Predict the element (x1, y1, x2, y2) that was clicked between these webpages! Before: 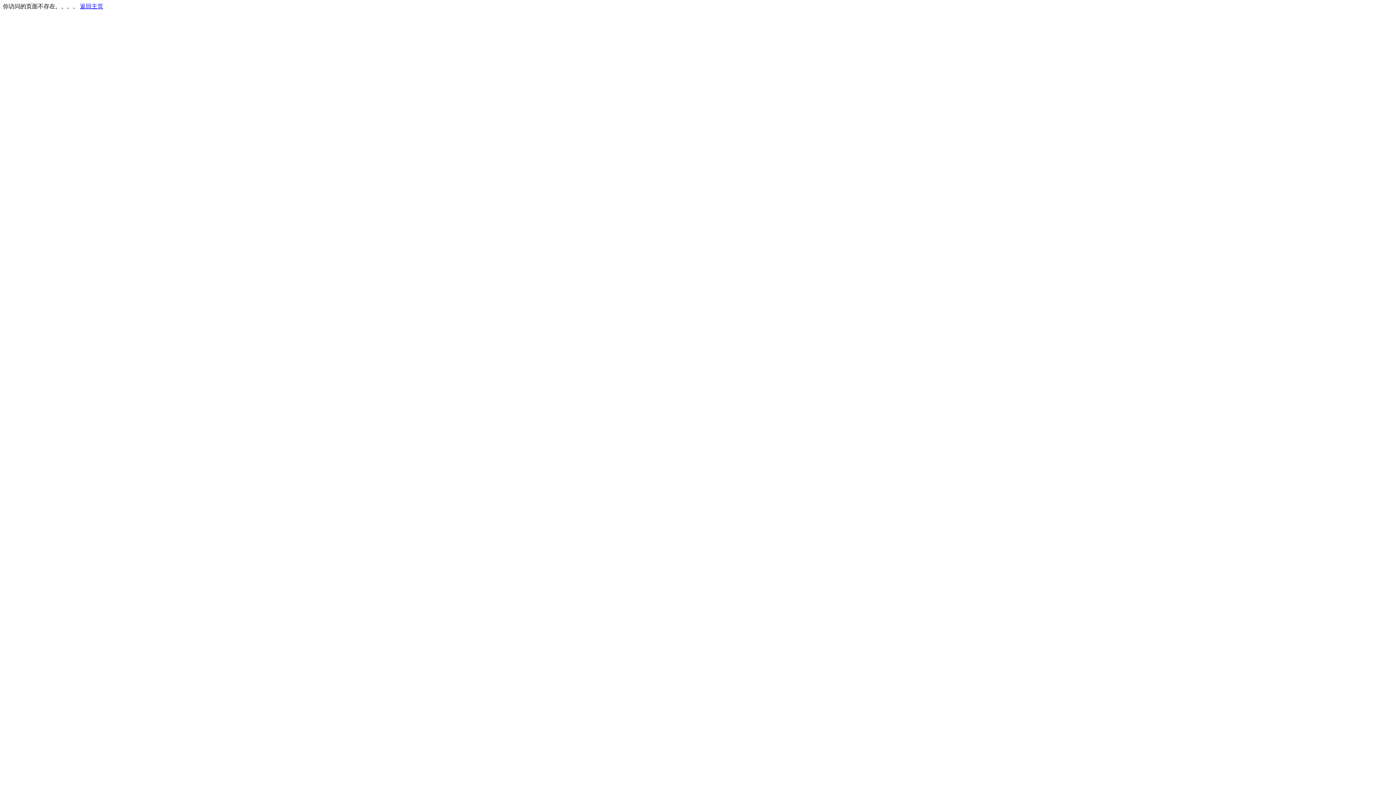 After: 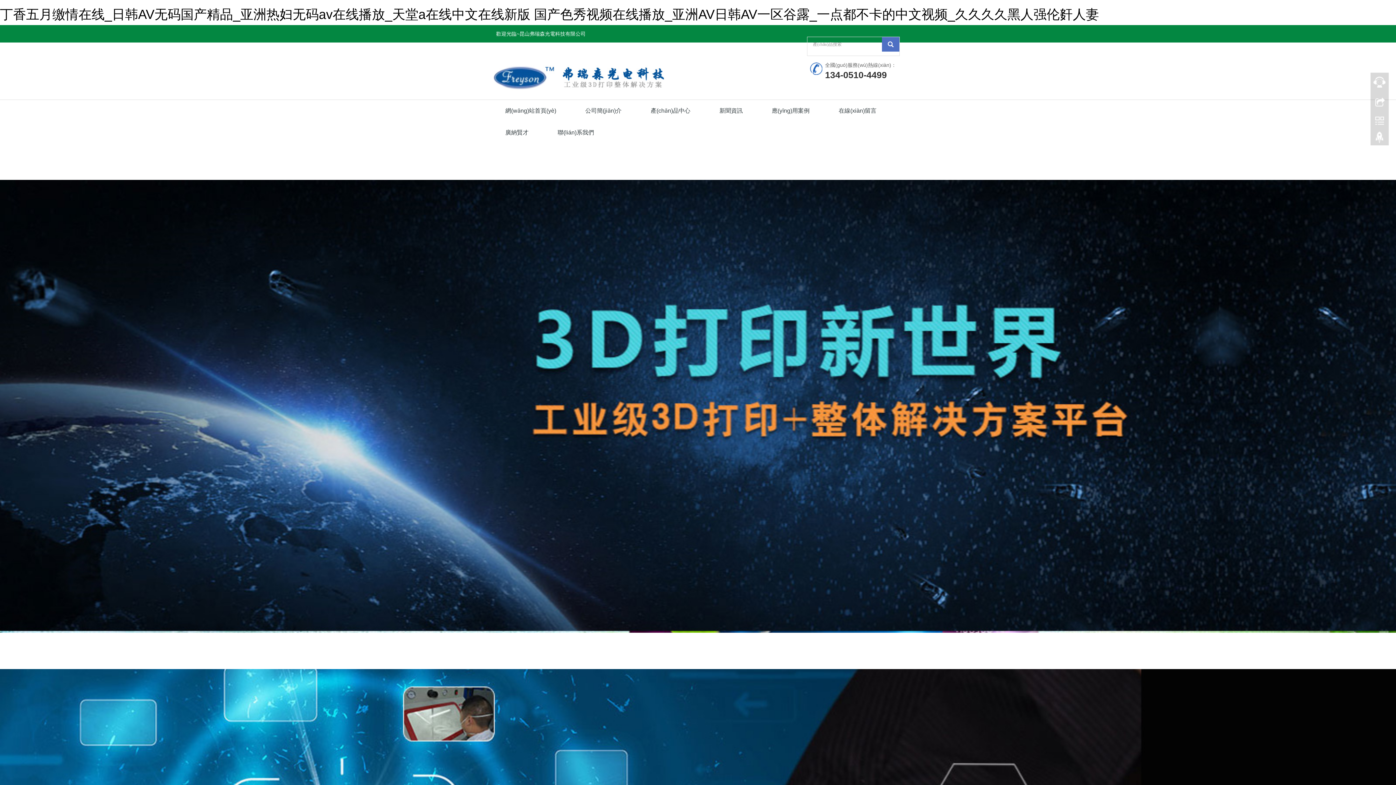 Action: bbox: (80, 3, 103, 9) label: 返回主页